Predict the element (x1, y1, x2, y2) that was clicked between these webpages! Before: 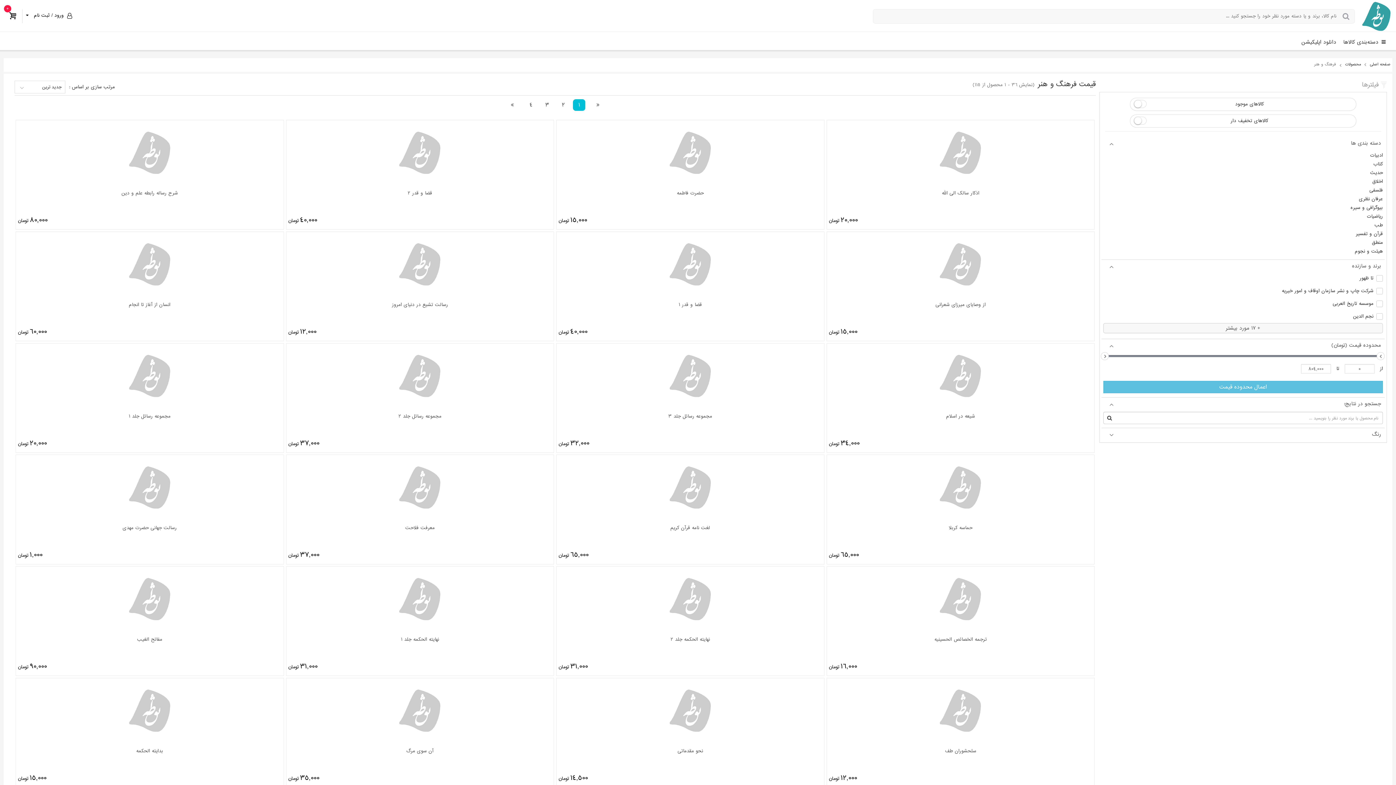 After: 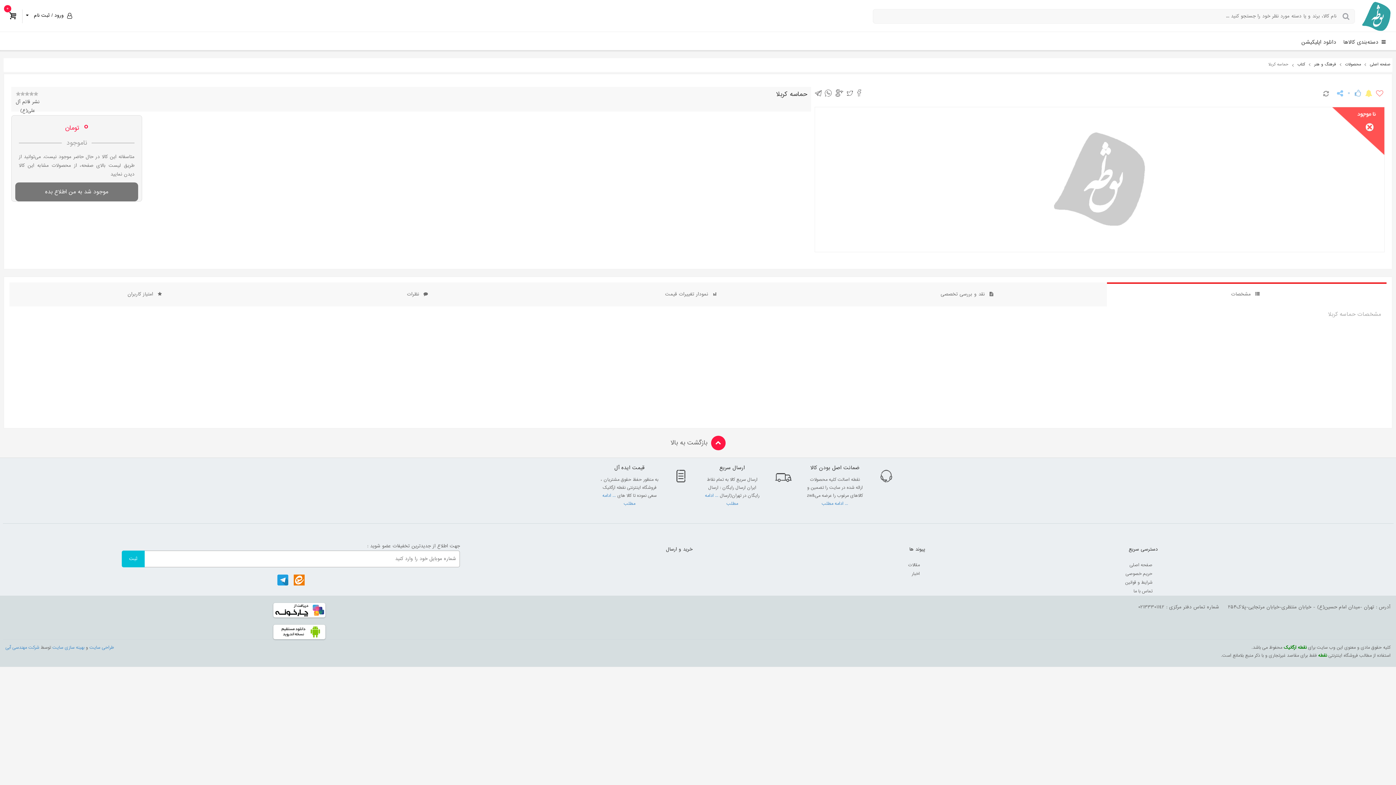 Action: label: حماسه کربلا bbox: (827, 455, 1094, 542)